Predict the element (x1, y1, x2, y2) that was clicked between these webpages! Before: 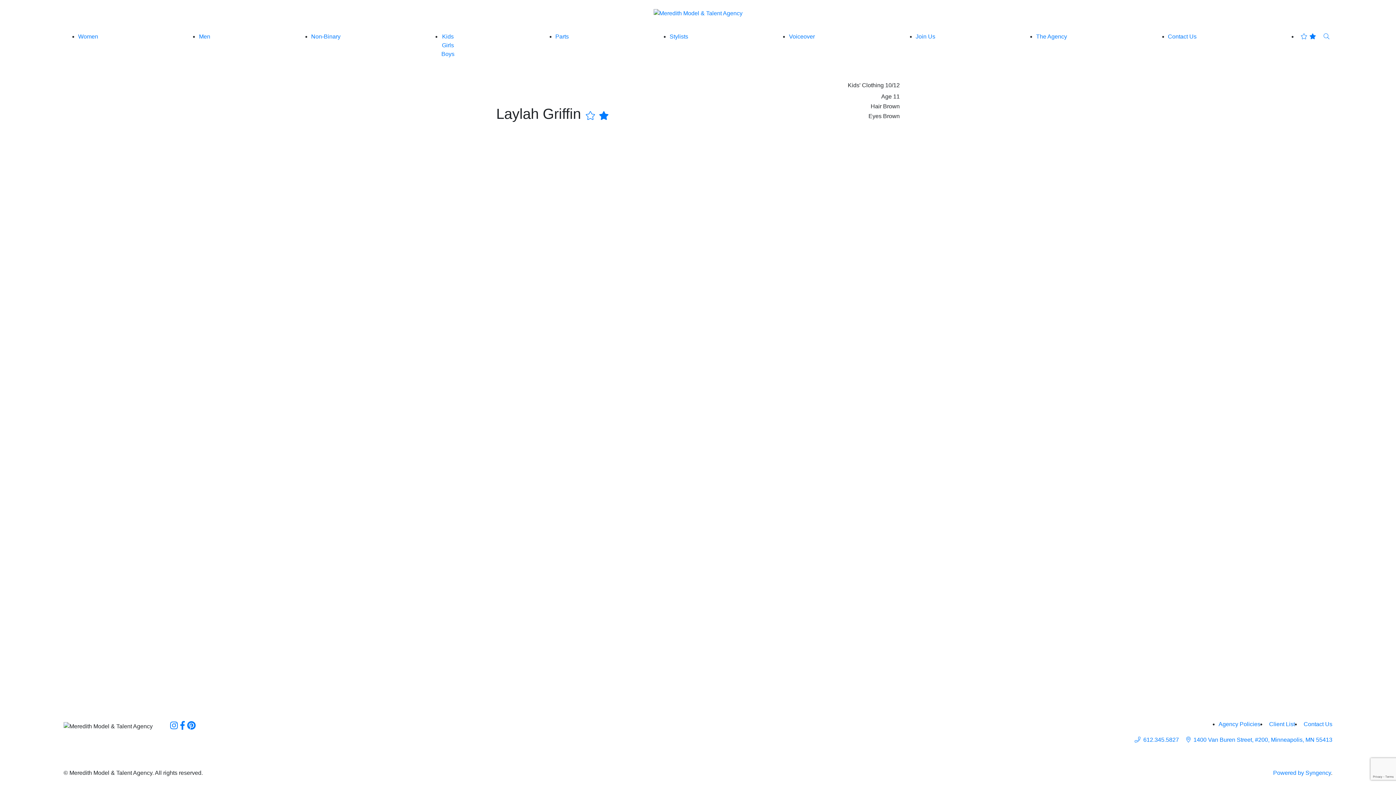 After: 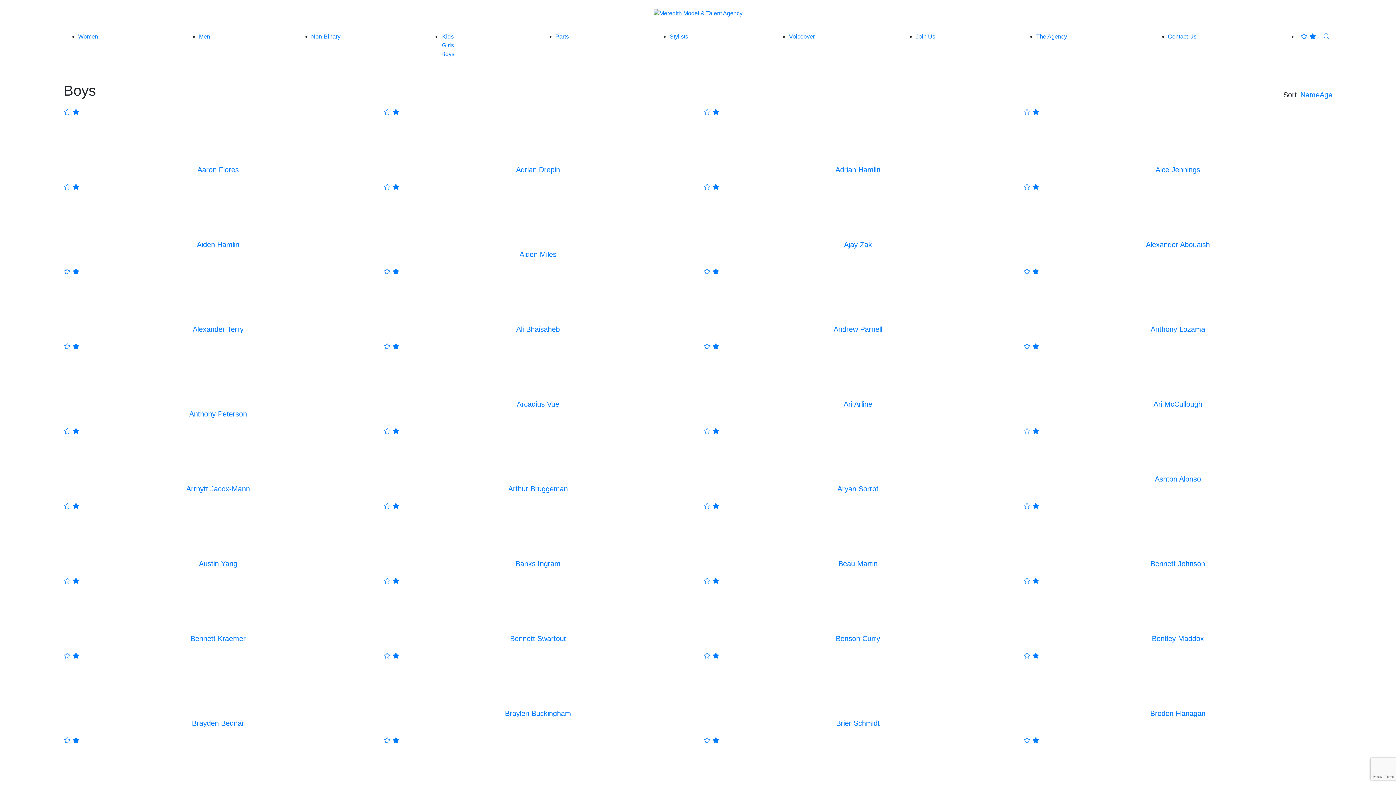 Action: bbox: (441, 50, 454, 57) label: Boys